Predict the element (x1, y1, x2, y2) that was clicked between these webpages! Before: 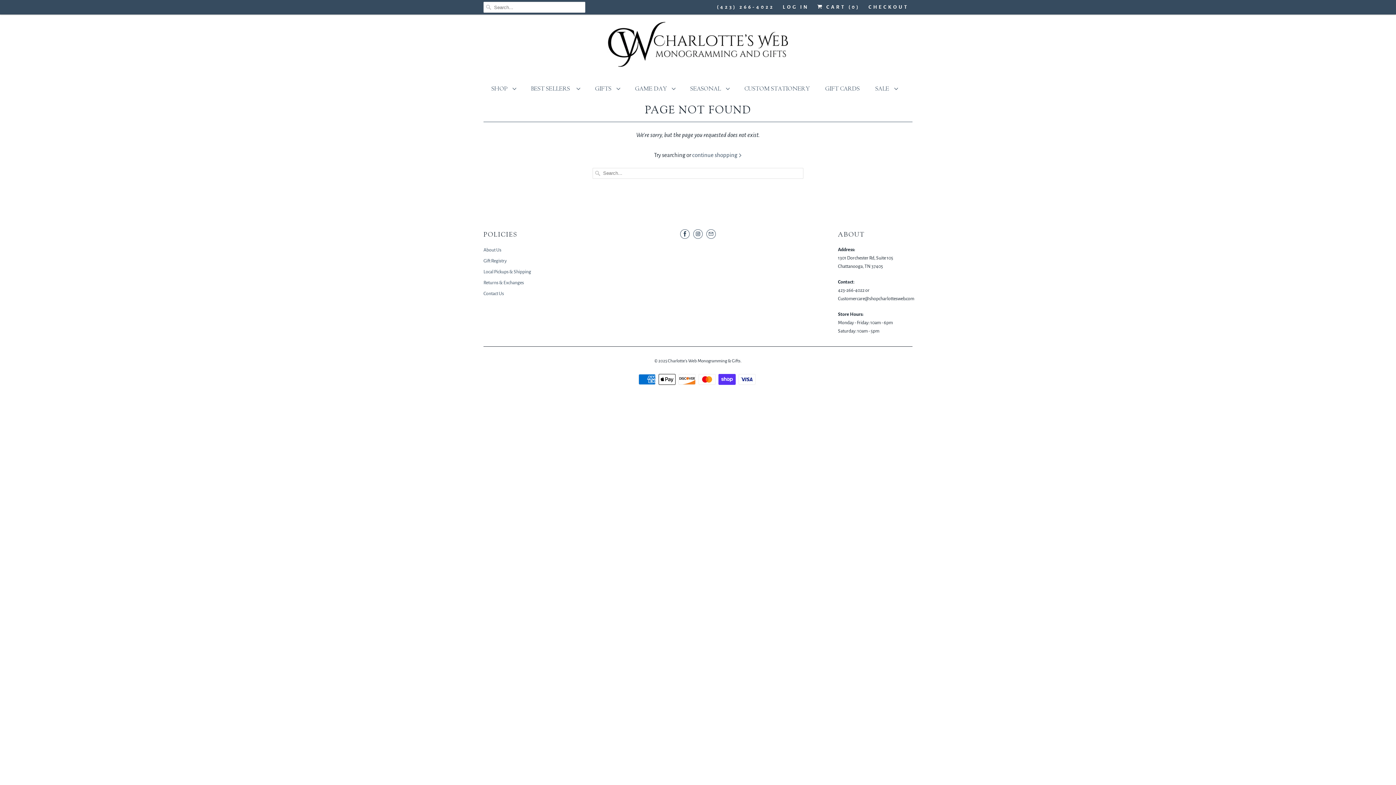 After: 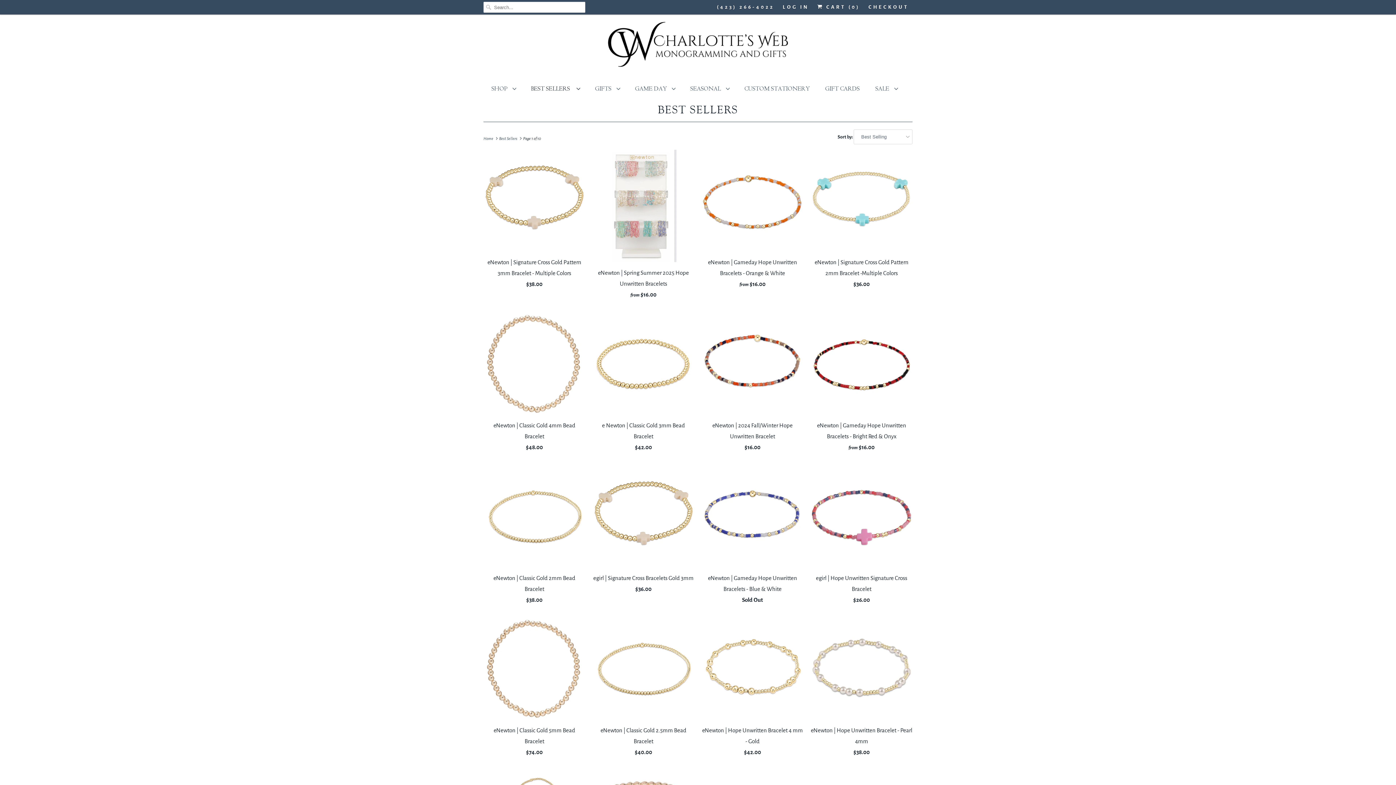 Action: label: BEST SELLERS   bbox: (531, 83, 579, 94)